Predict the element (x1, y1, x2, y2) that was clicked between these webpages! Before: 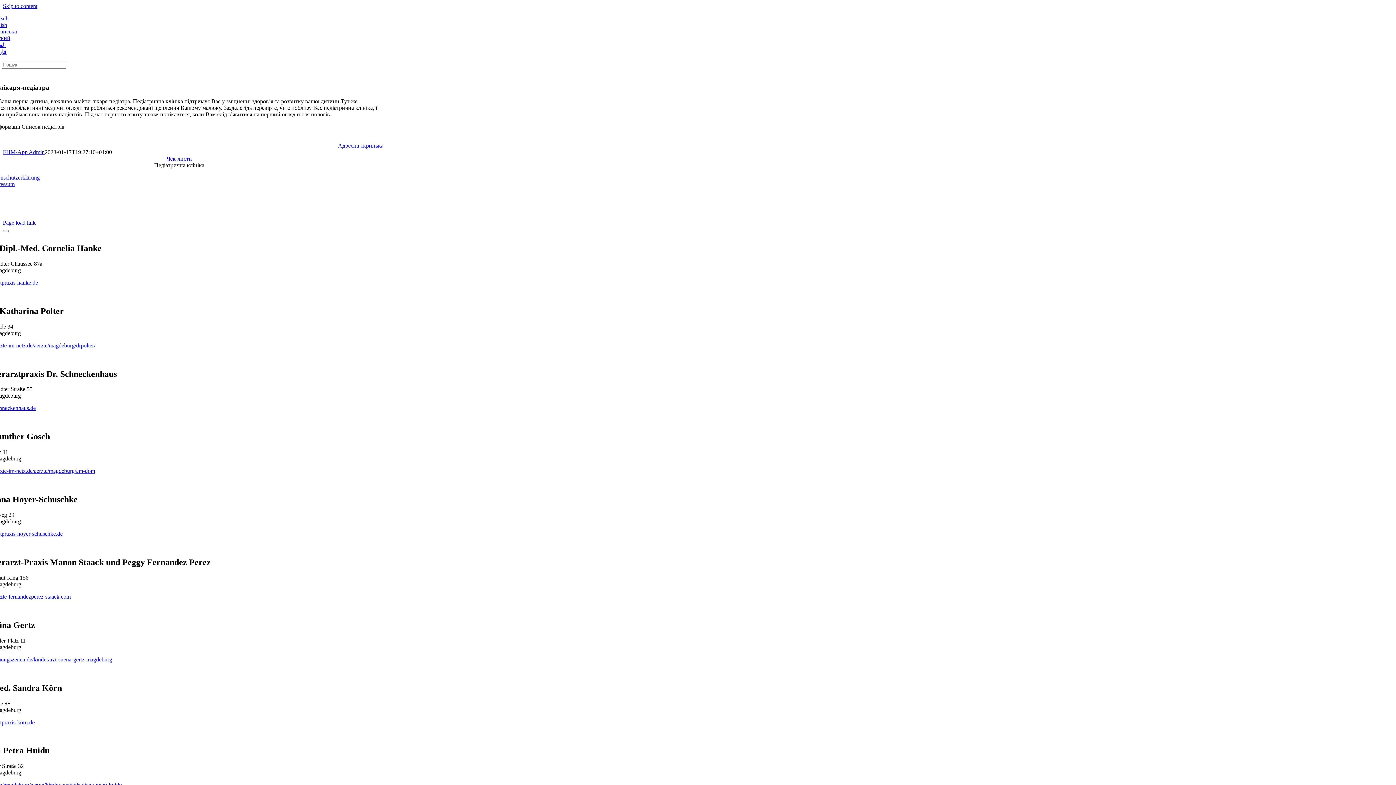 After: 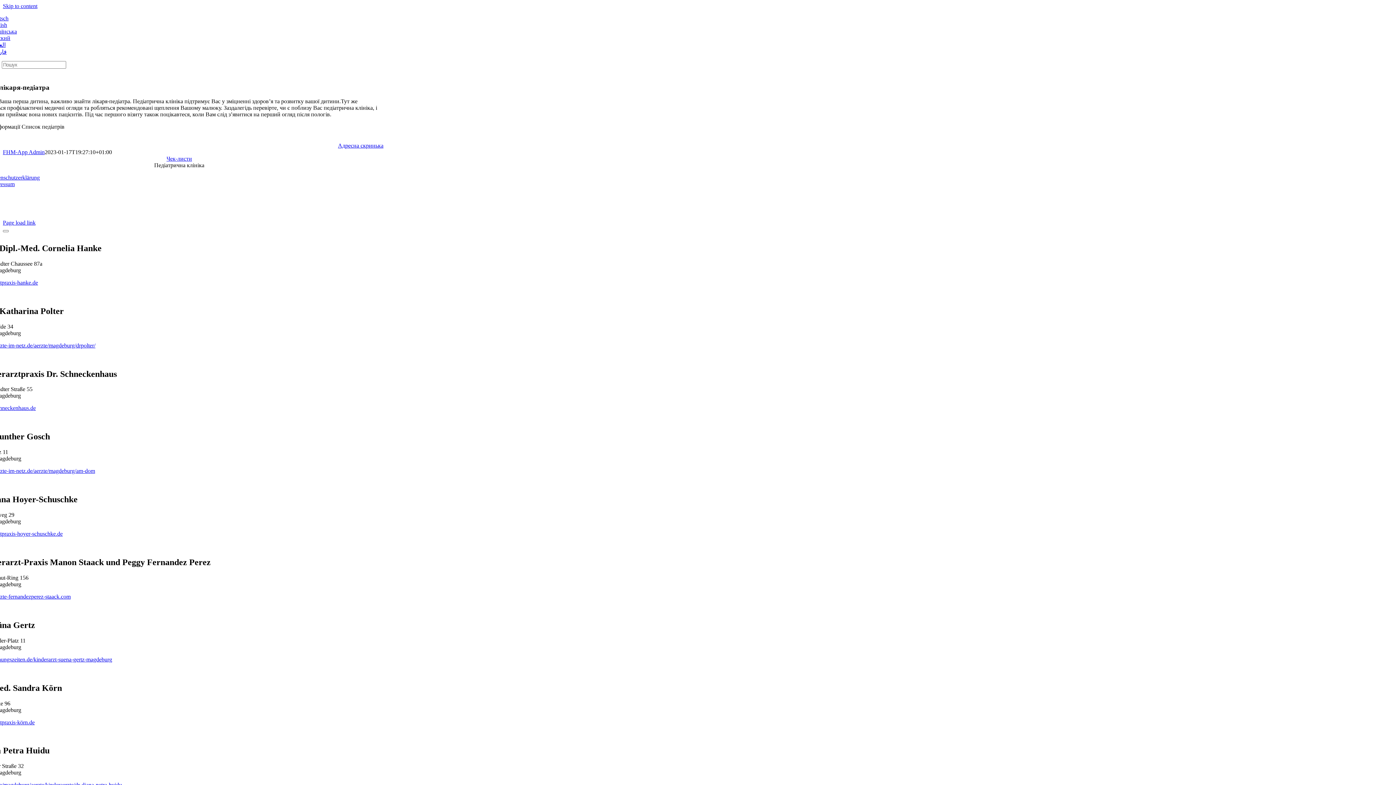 Action: label: praxis-schneckenhaus.de bbox: (-21, 405, 35, 411)